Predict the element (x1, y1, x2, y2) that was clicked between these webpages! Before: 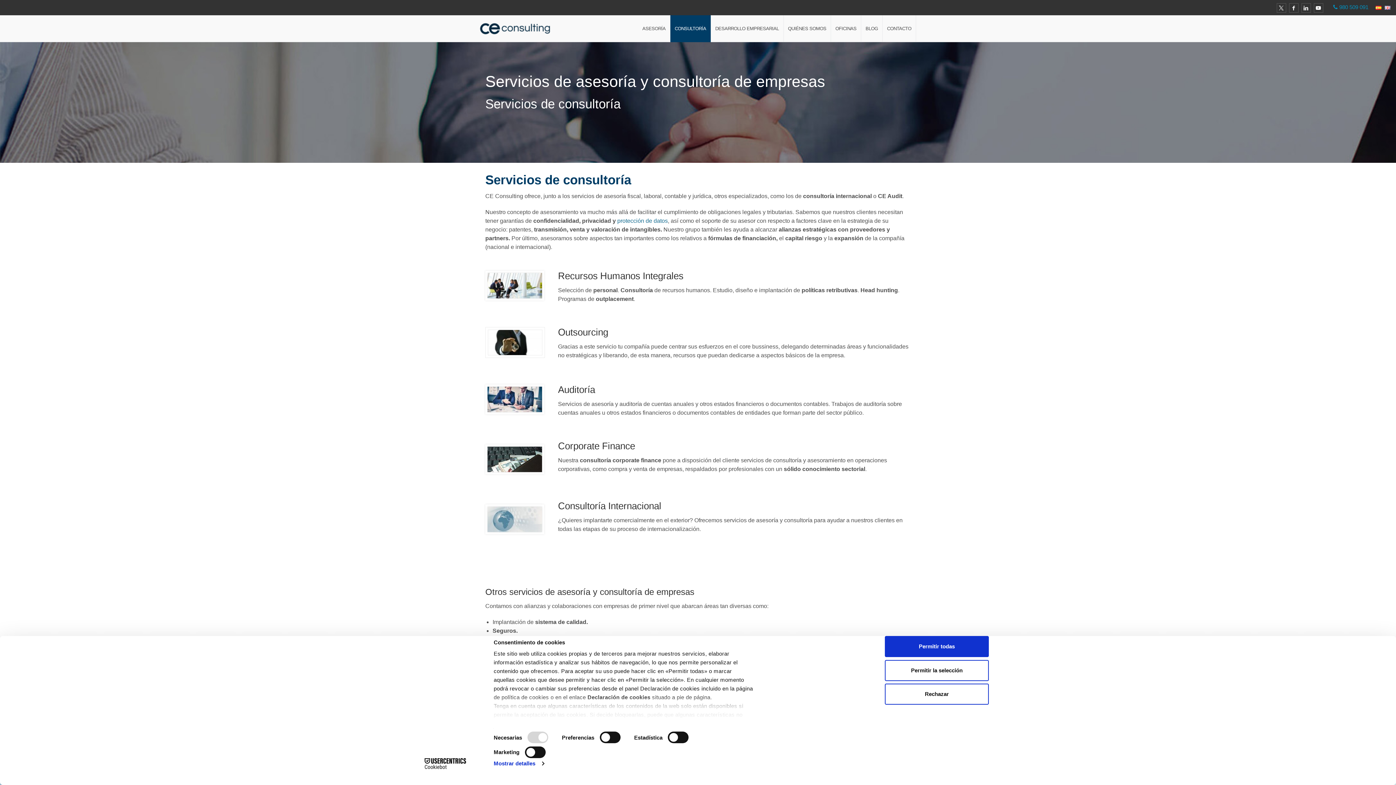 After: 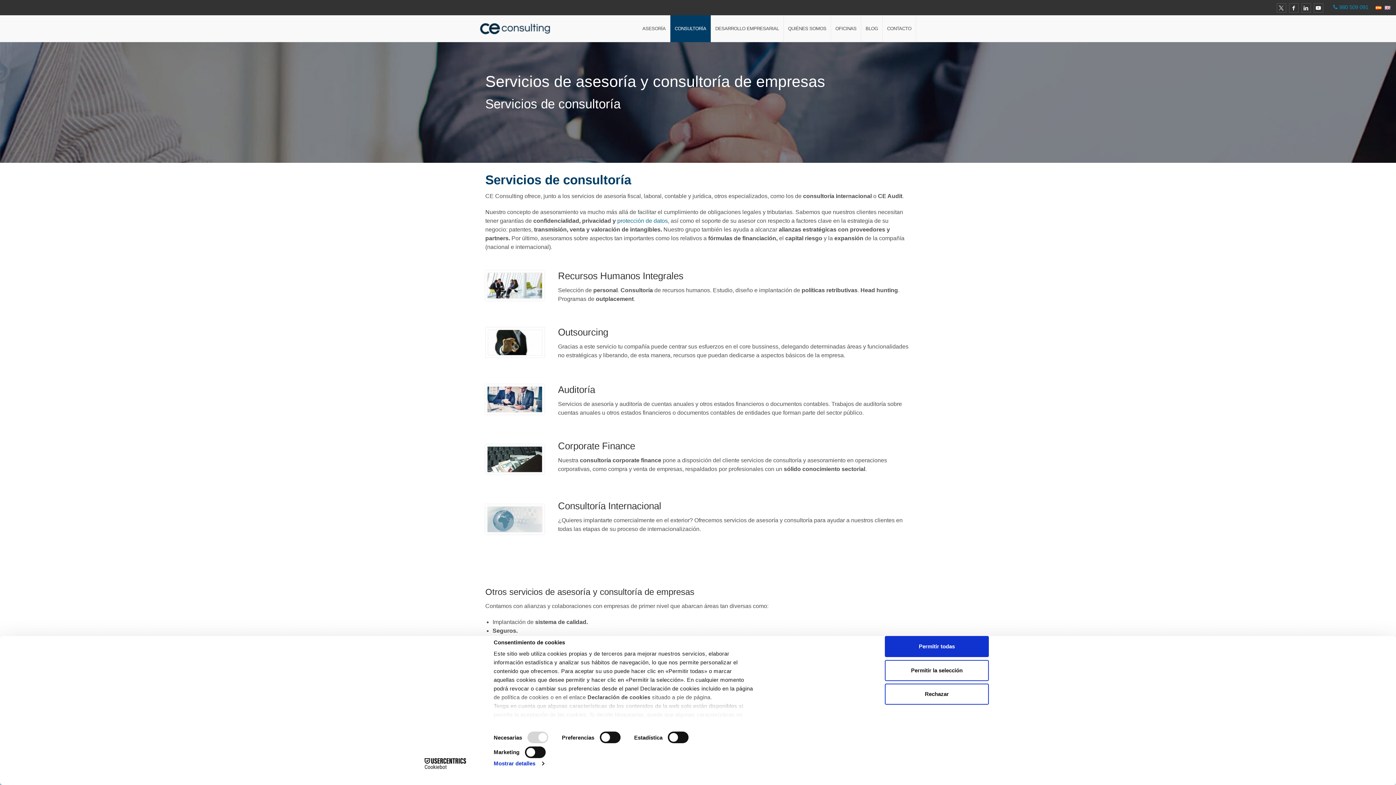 Action: label: Cookiebot - opens in a new window bbox: (413, 758, 477, 769)